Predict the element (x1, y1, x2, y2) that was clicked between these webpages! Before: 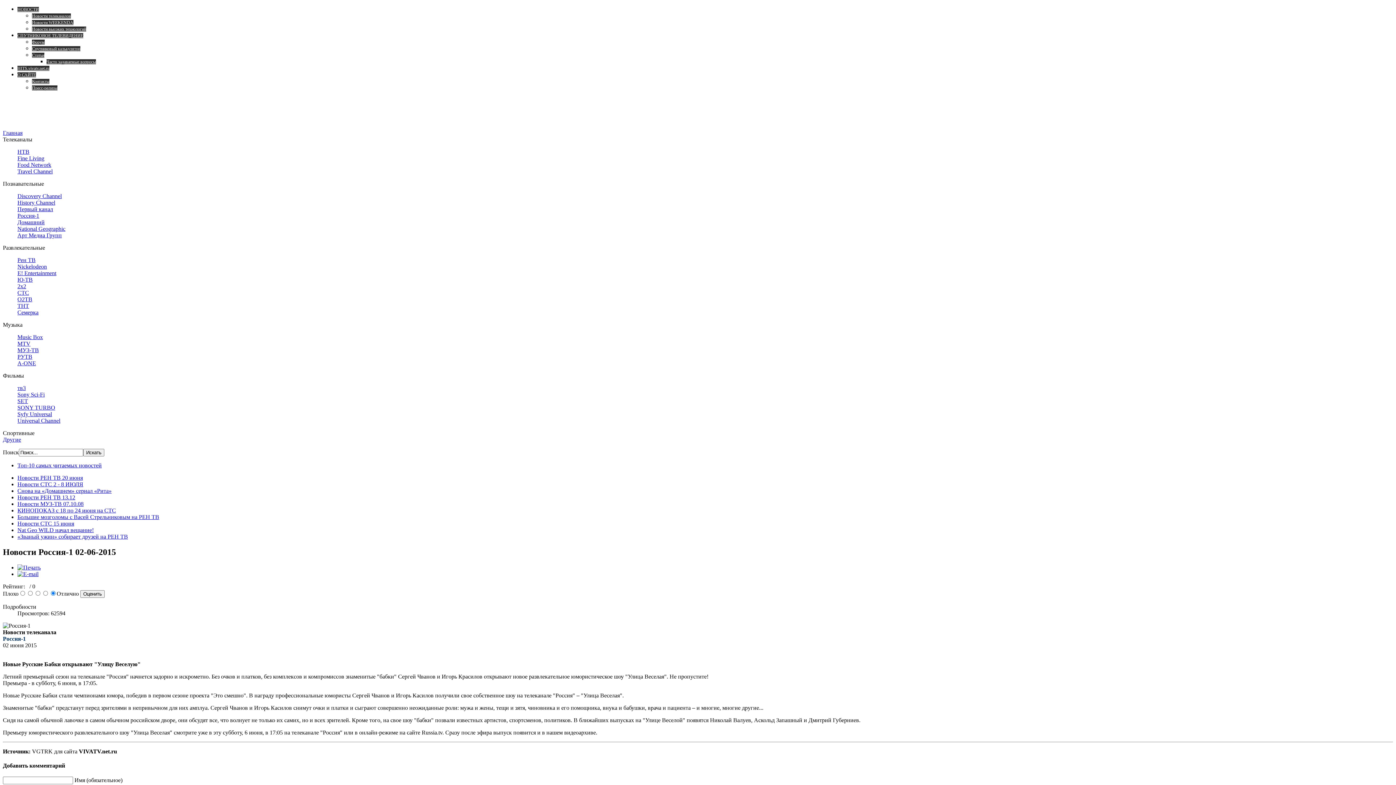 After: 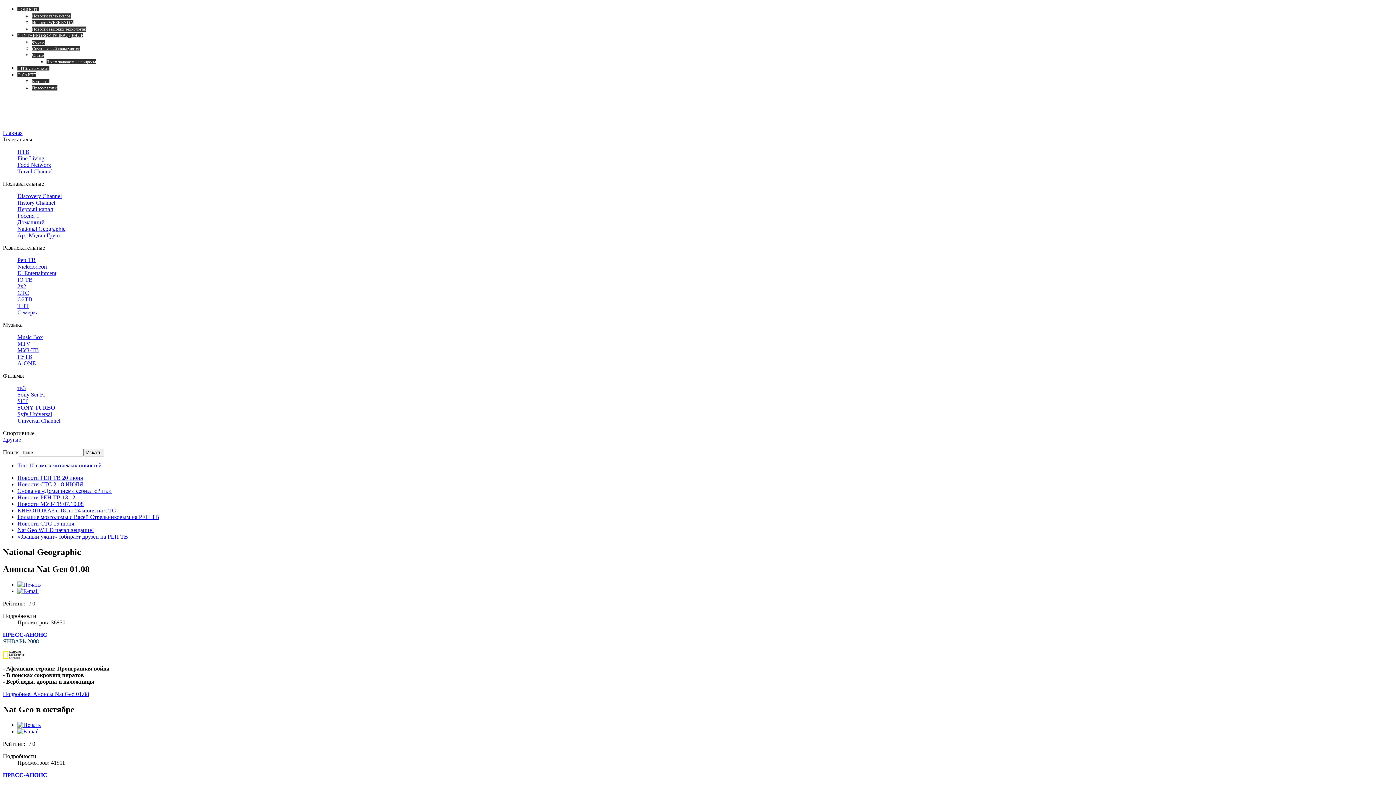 Action: label: National Geographic bbox: (17, 225, 65, 232)